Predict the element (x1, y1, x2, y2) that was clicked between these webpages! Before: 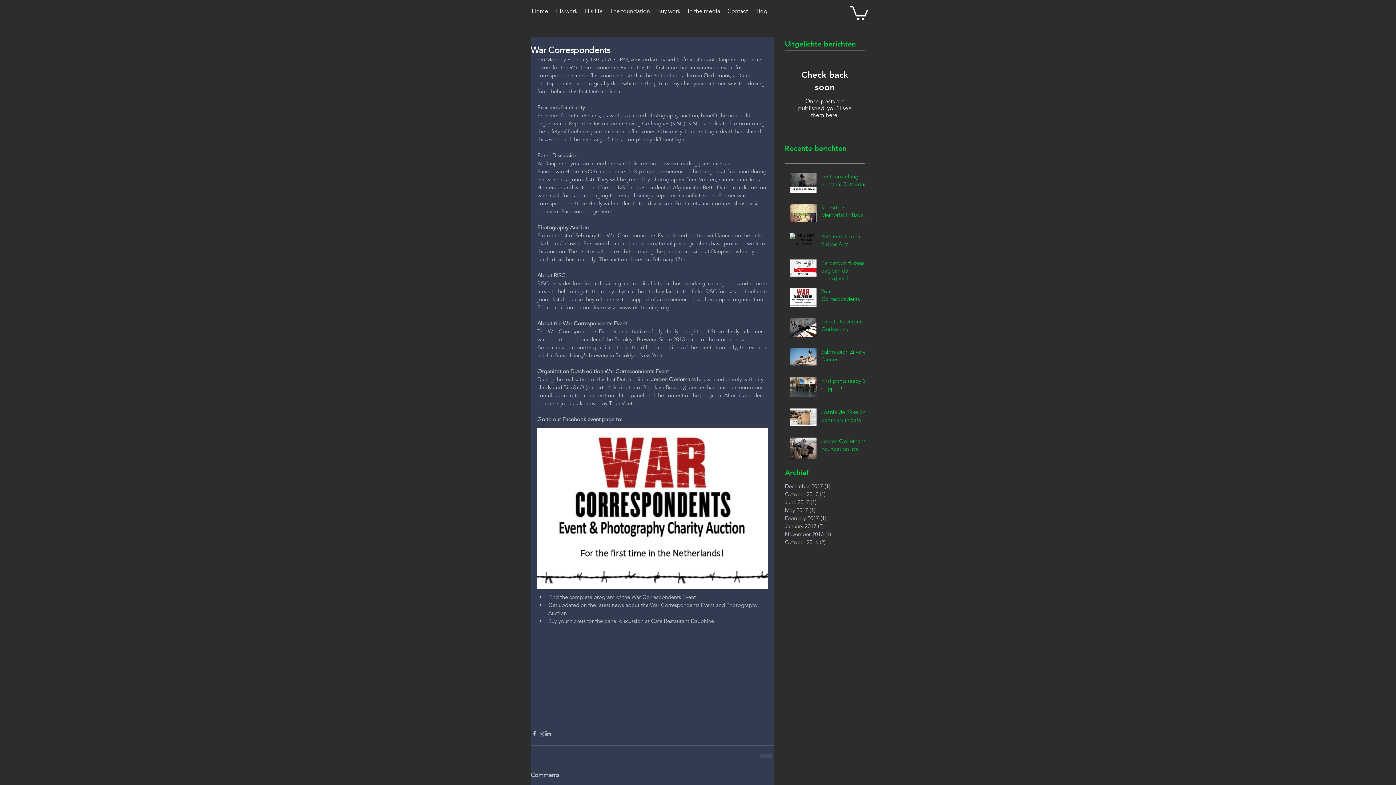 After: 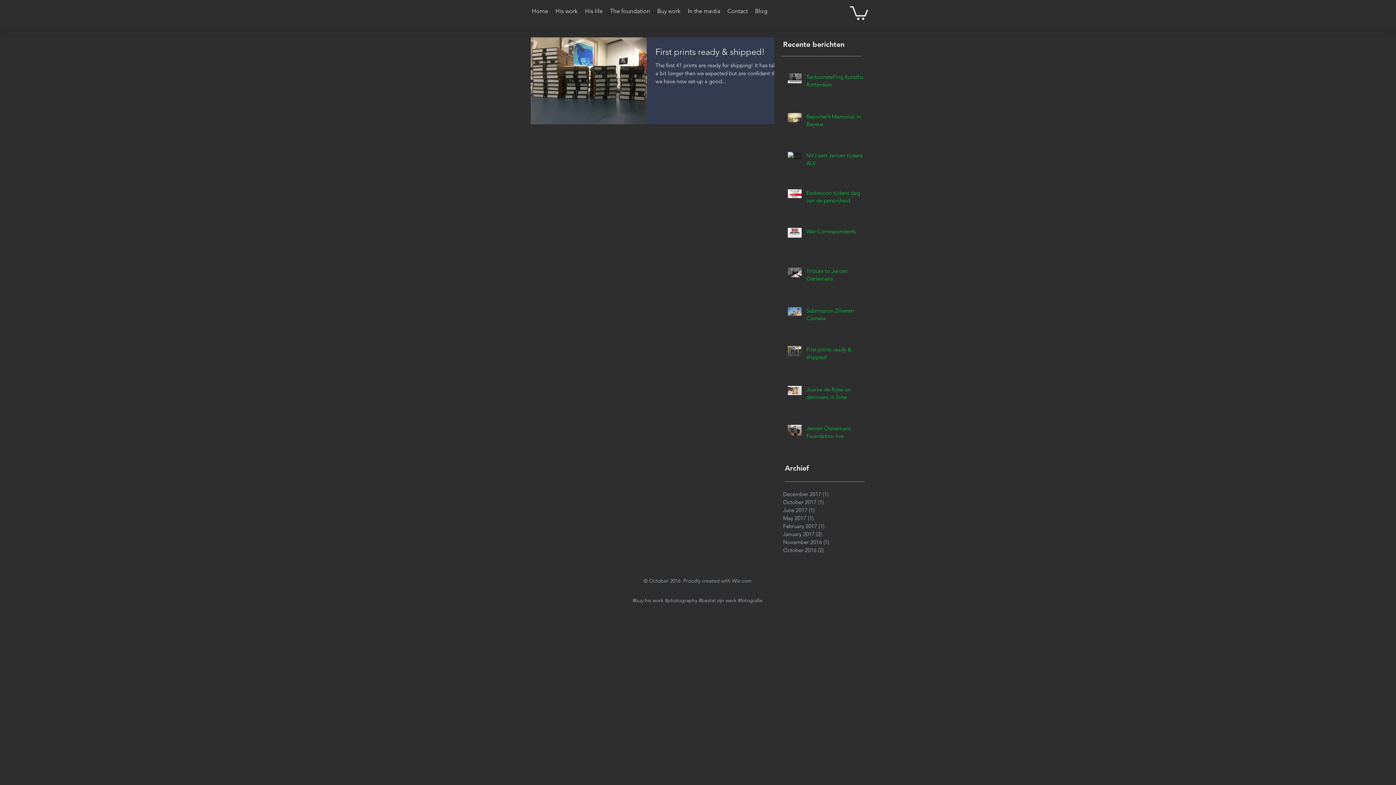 Action: bbox: (785, 530, 861, 538) label: November 2016 (1)
1 post